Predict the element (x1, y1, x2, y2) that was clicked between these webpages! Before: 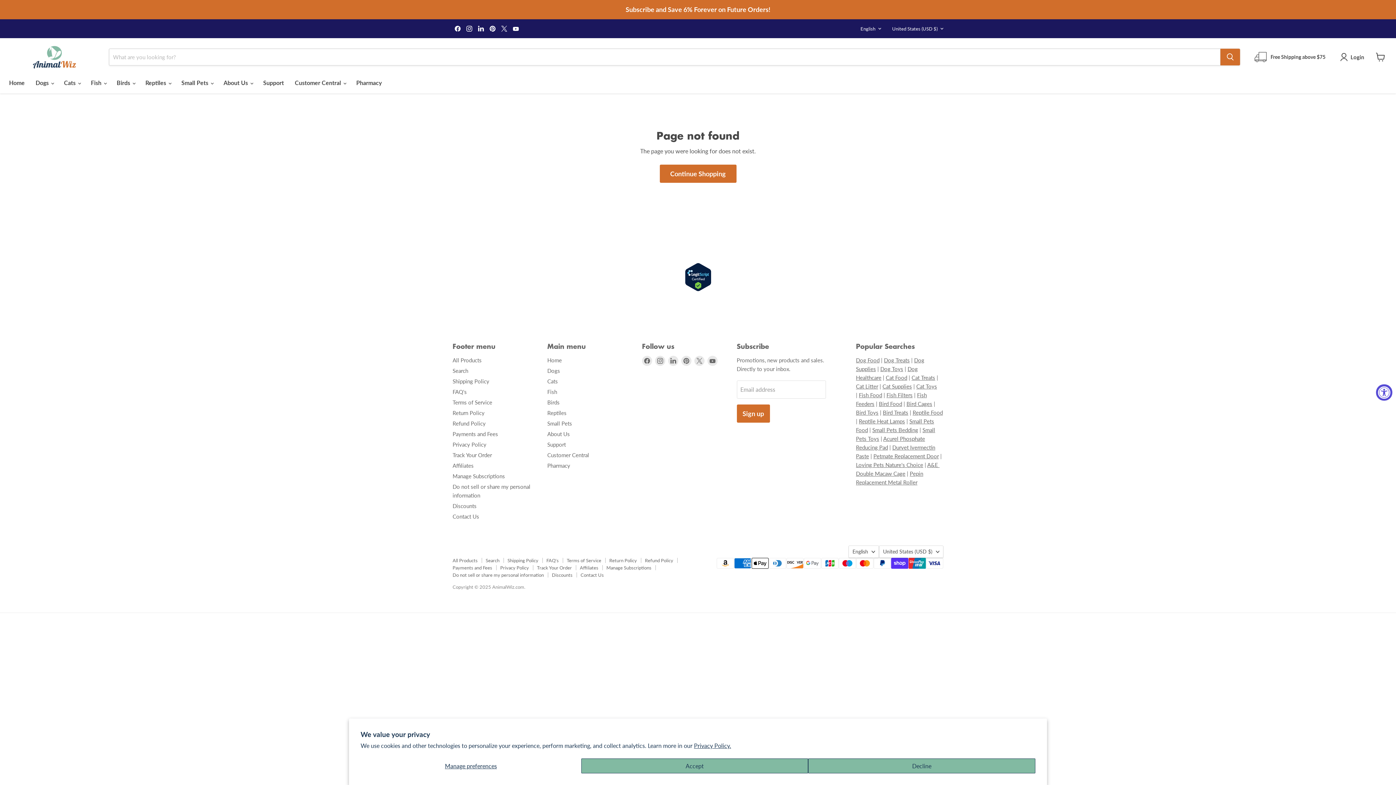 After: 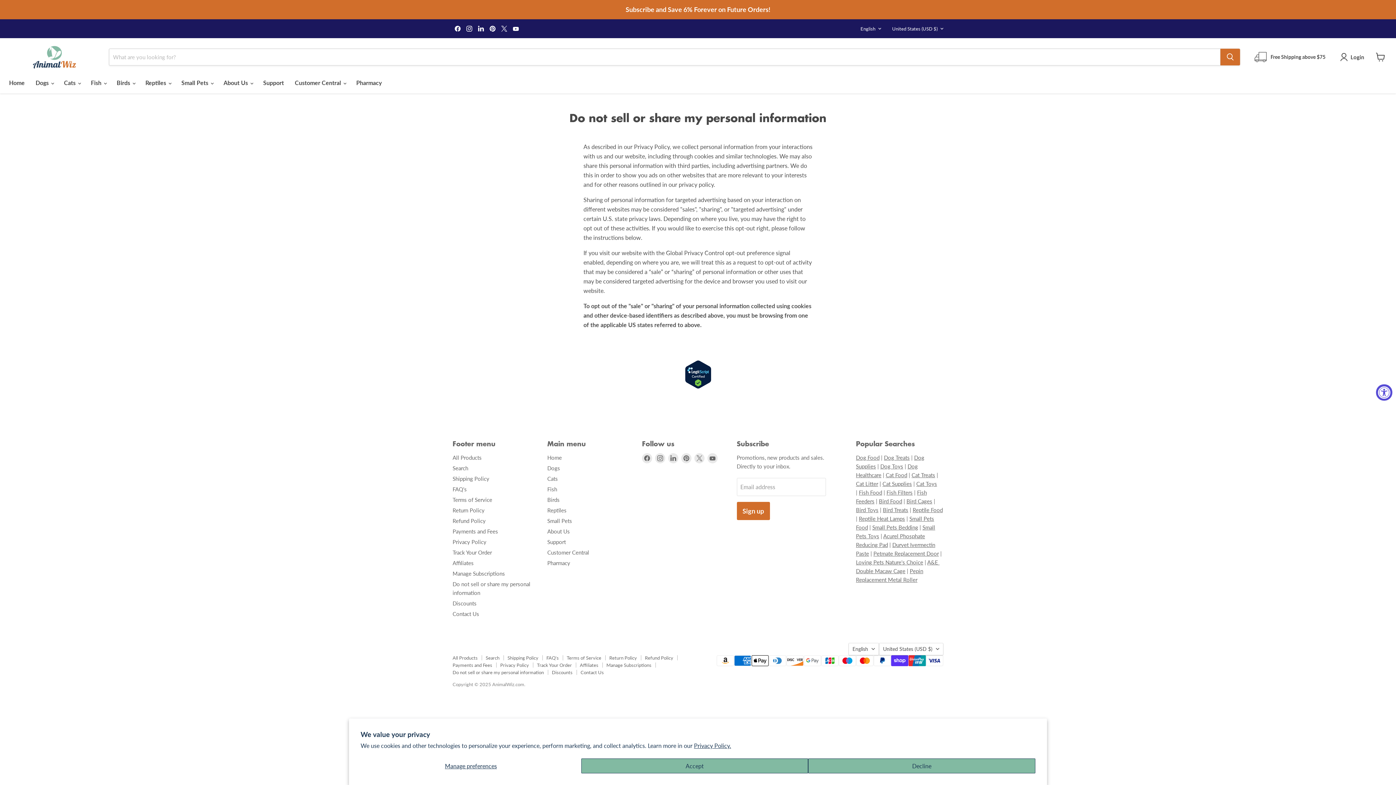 Action: bbox: (452, 572, 544, 578) label: Do not sell or share my personal information